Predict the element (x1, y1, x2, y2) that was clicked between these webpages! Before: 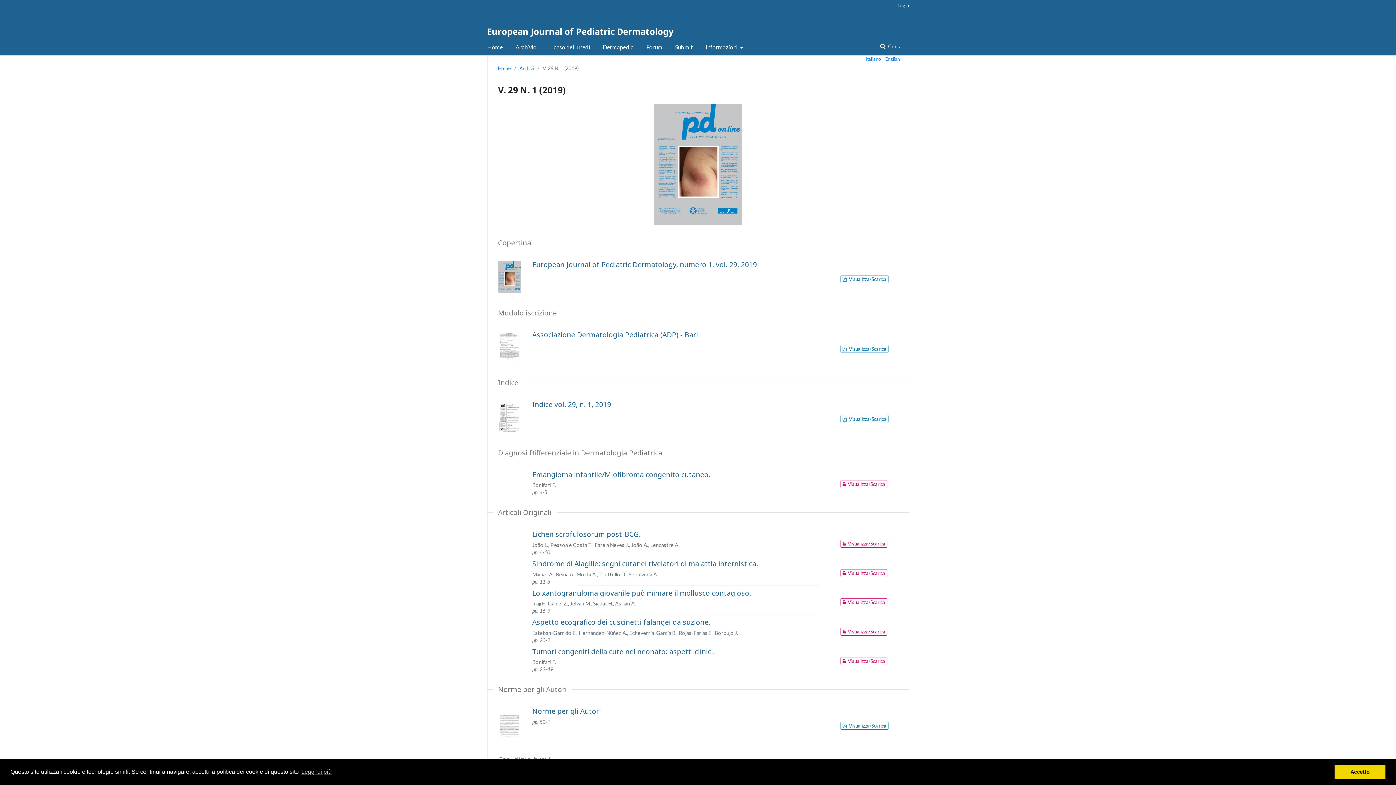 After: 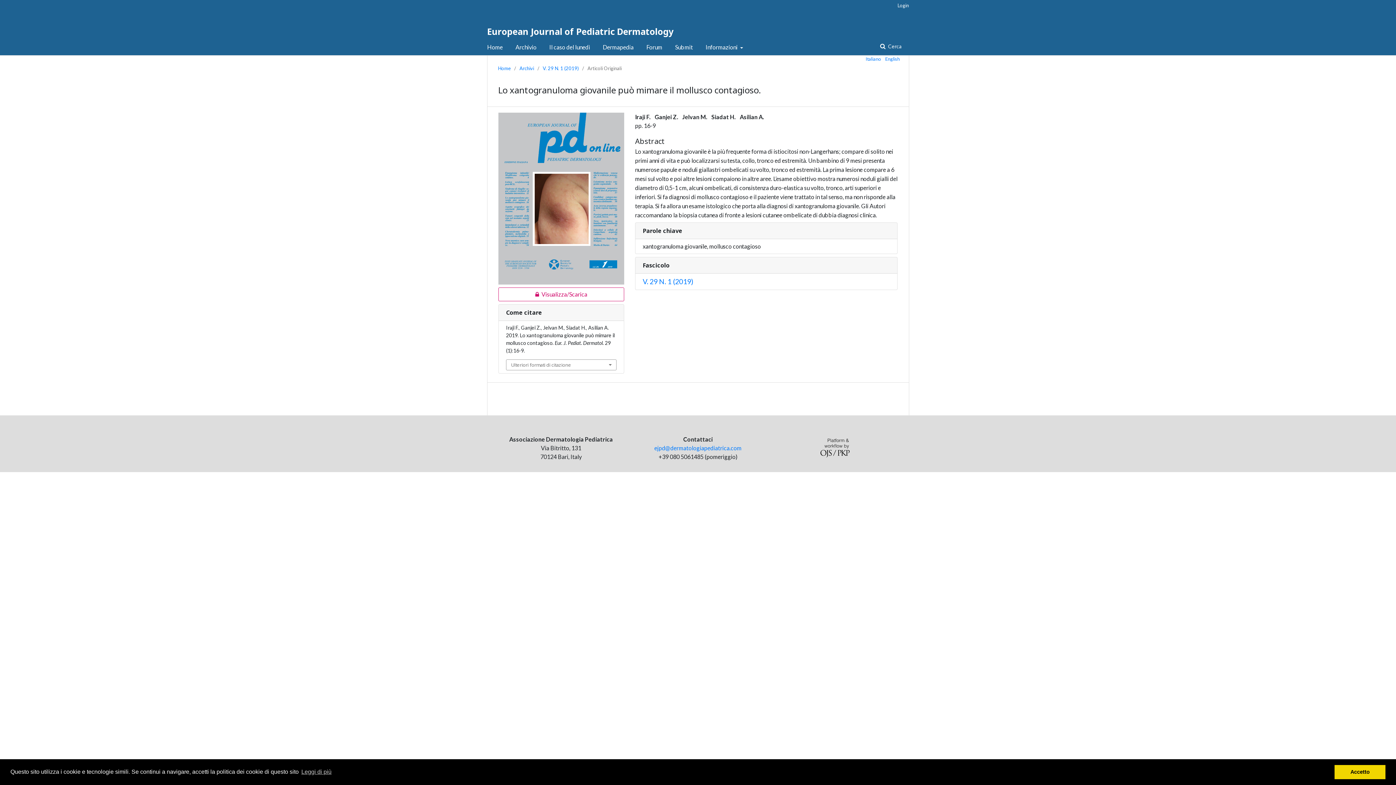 Action: label: Lo xantogranuloma giovanile può mimare il mollusco contagioso. bbox: (532, 588, 751, 598)